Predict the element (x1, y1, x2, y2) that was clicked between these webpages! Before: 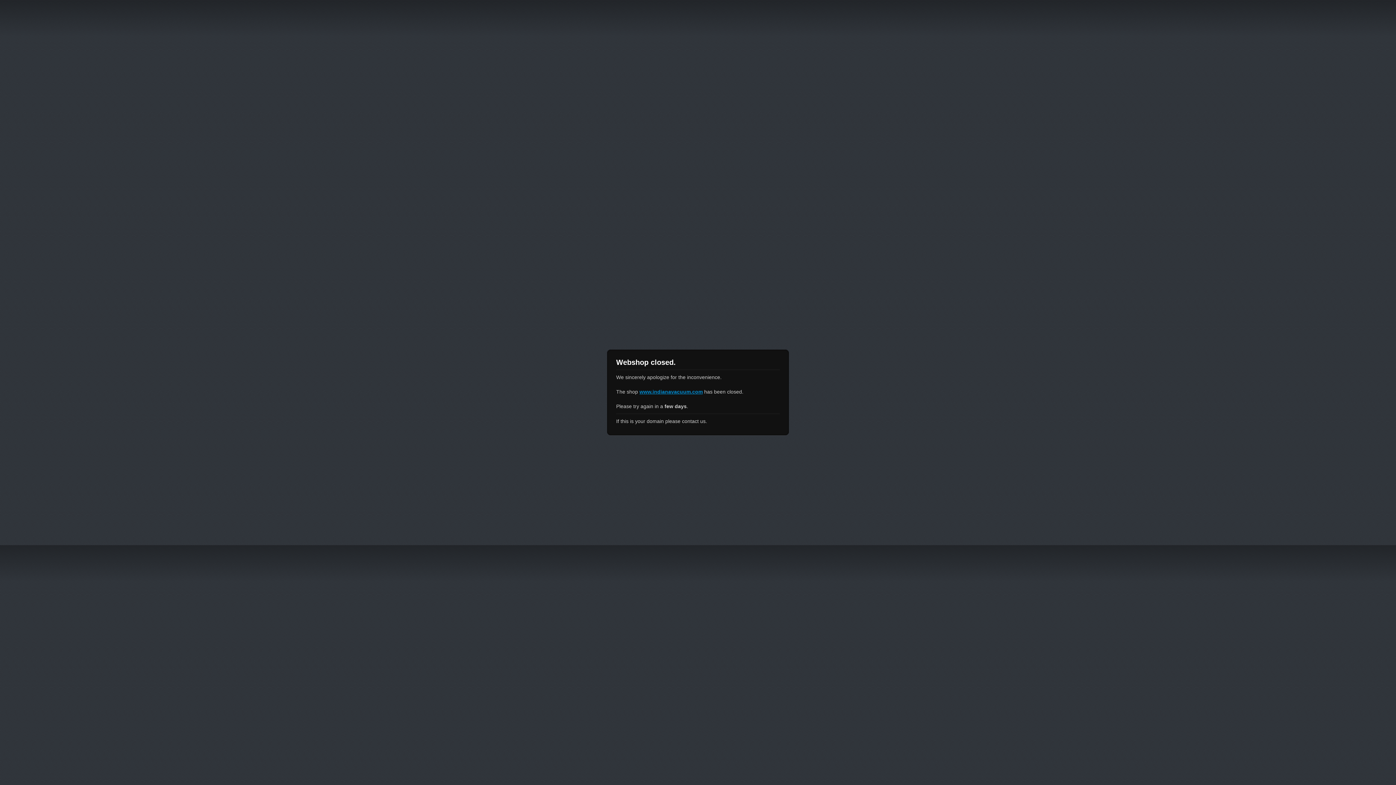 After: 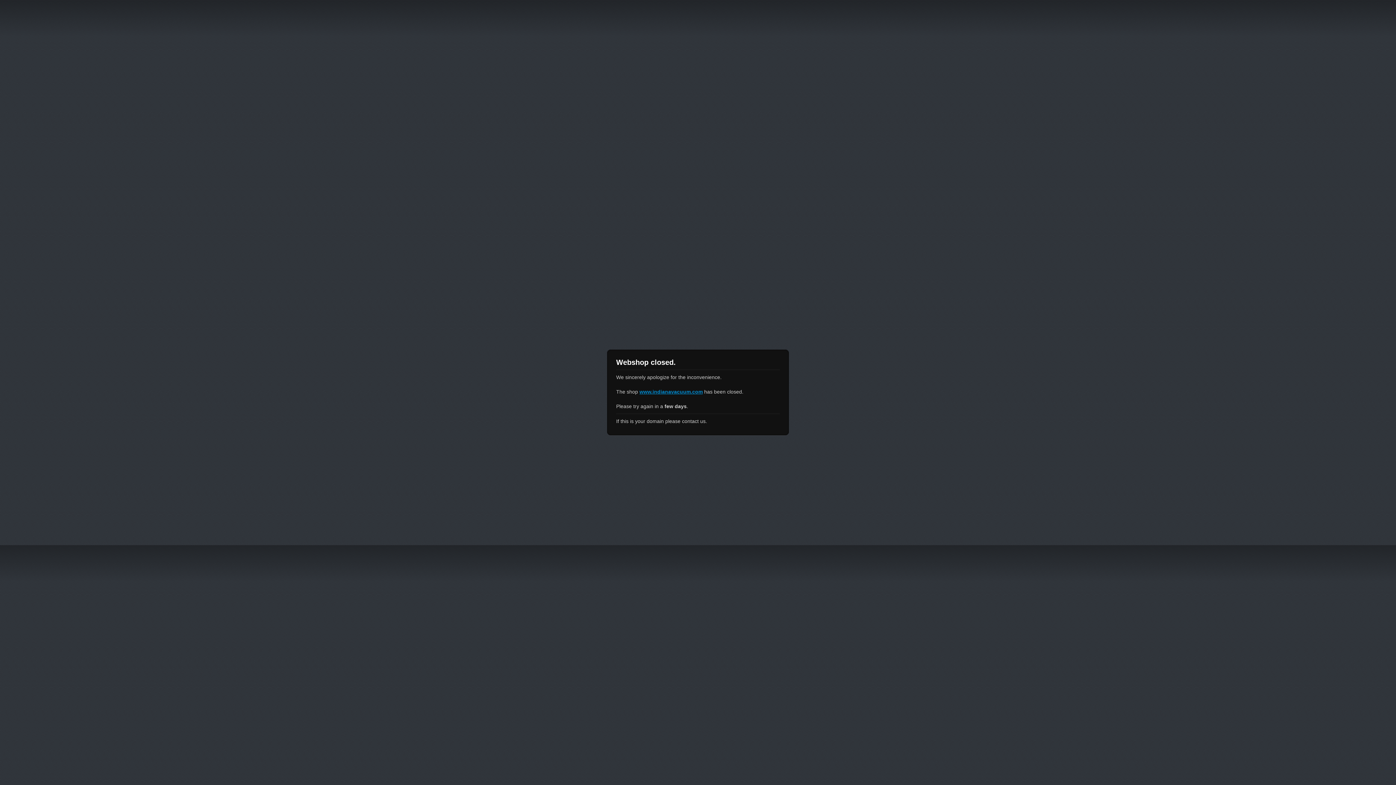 Action: bbox: (639, 389, 702, 394) label: www.indianavacuum.com